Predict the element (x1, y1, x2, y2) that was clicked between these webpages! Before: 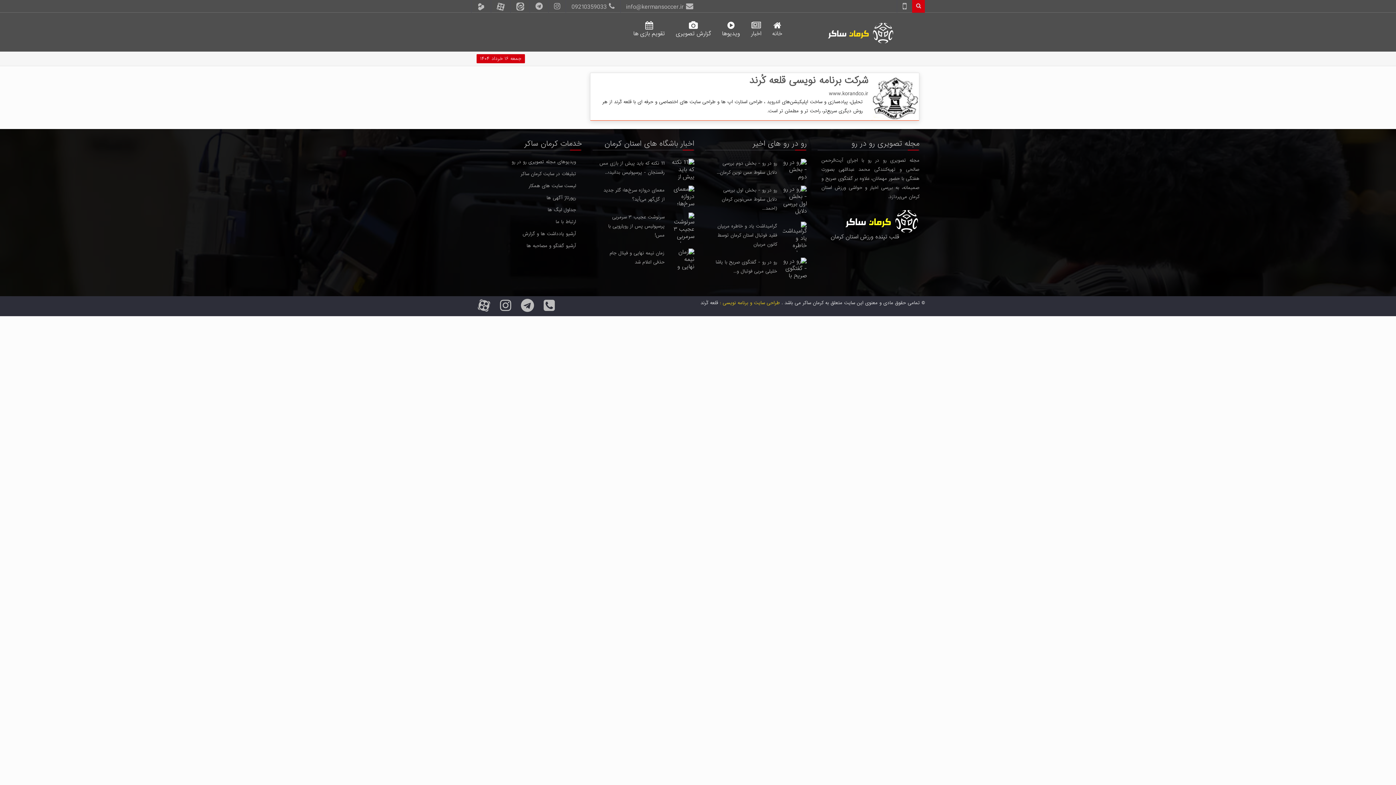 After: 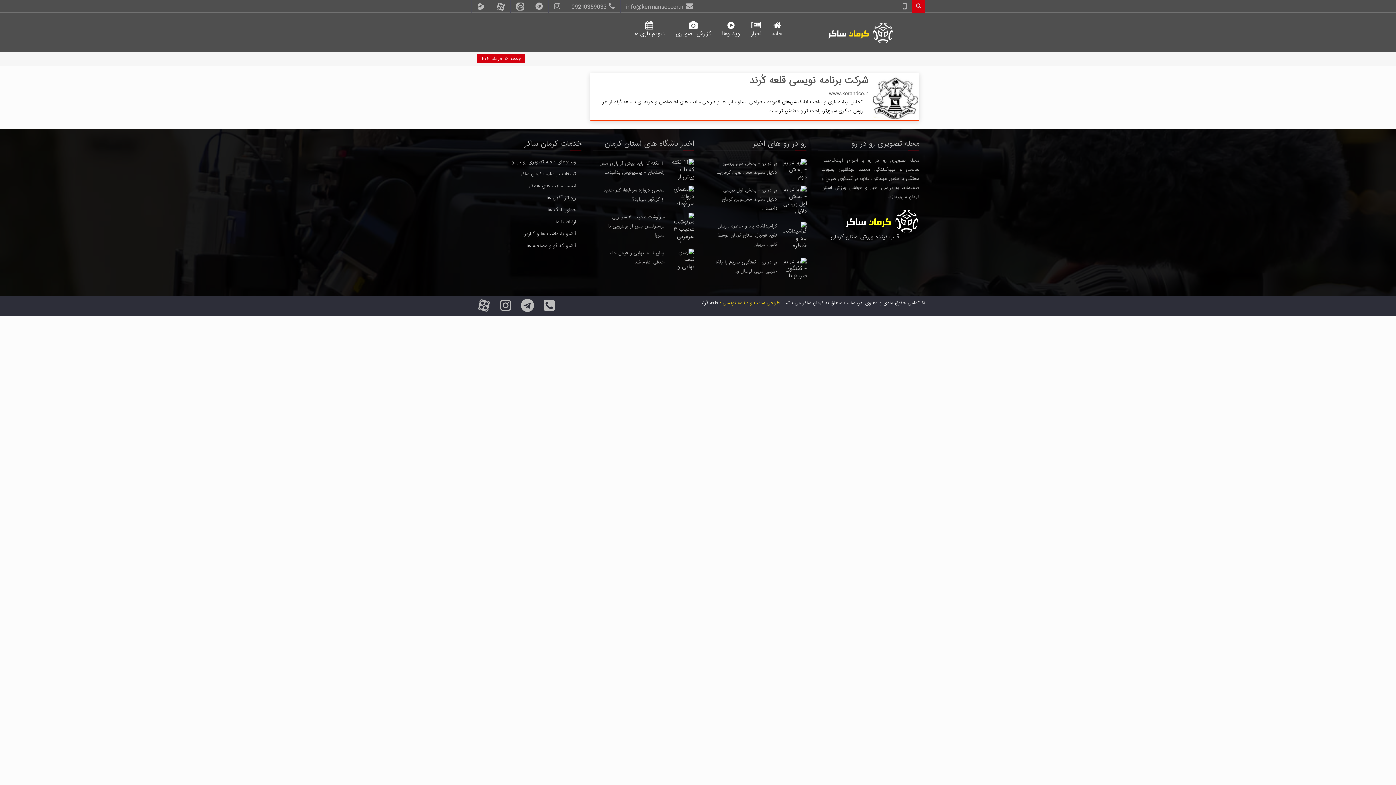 Action: label: قلعه کُرند bbox: (700, 299, 718, 306)